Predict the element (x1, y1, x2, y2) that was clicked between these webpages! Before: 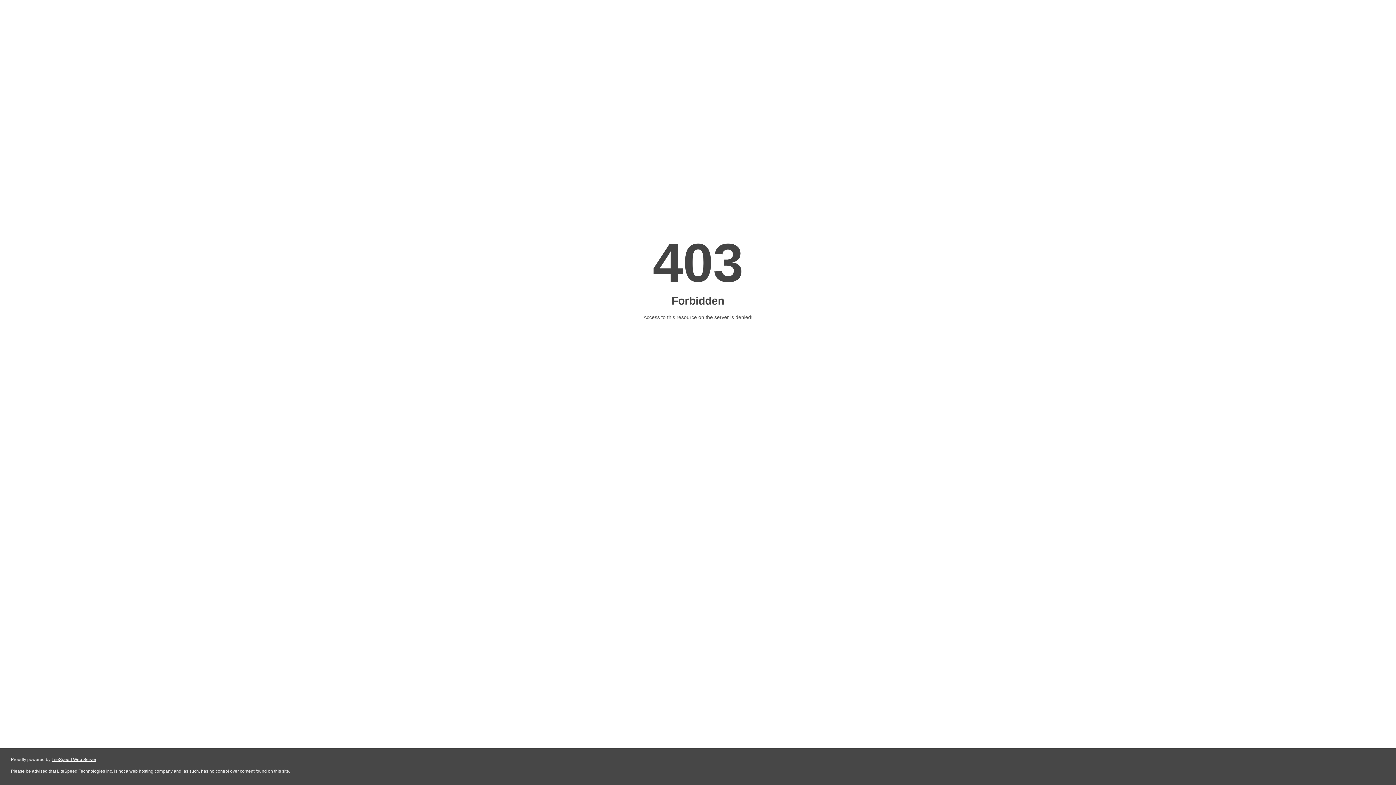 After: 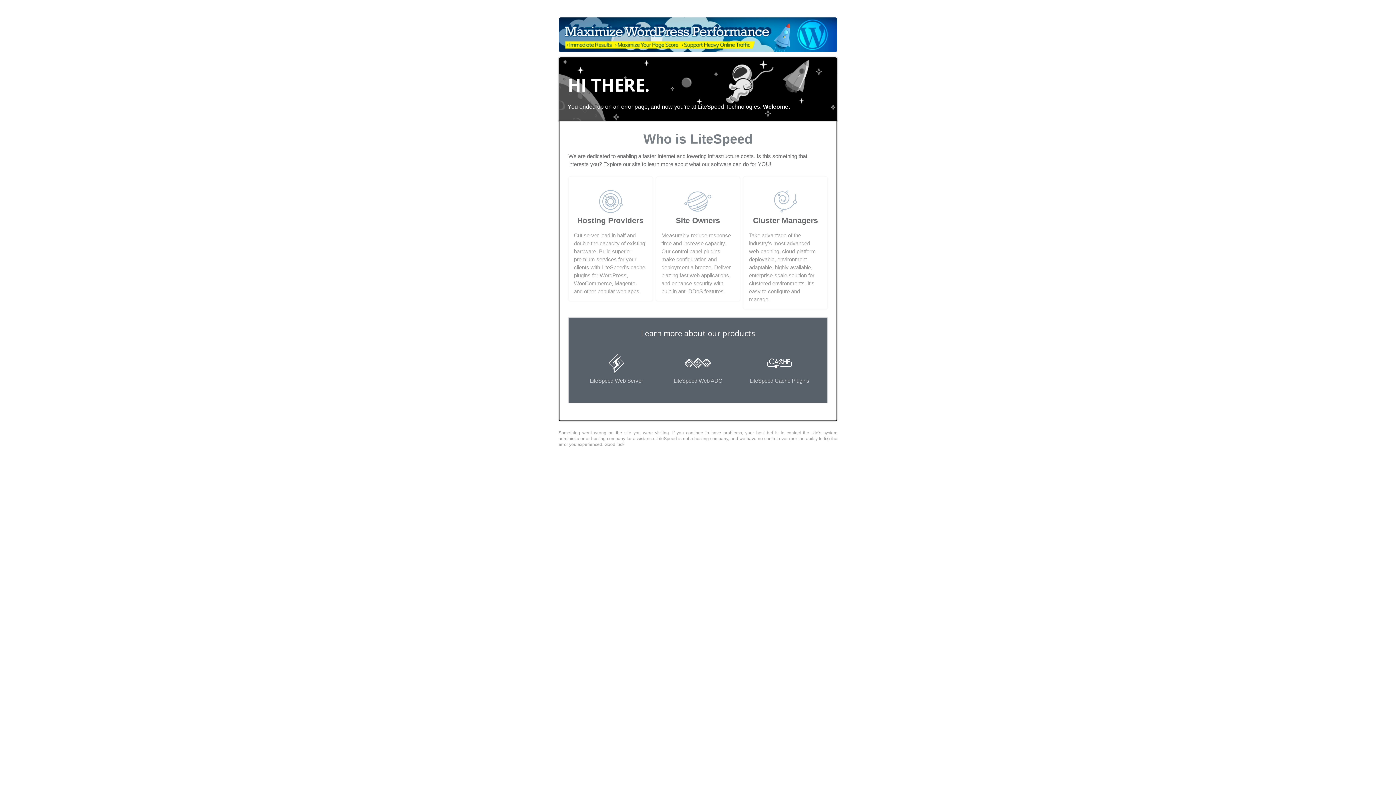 Action: label: LiteSpeed Web Server bbox: (51, 757, 96, 762)